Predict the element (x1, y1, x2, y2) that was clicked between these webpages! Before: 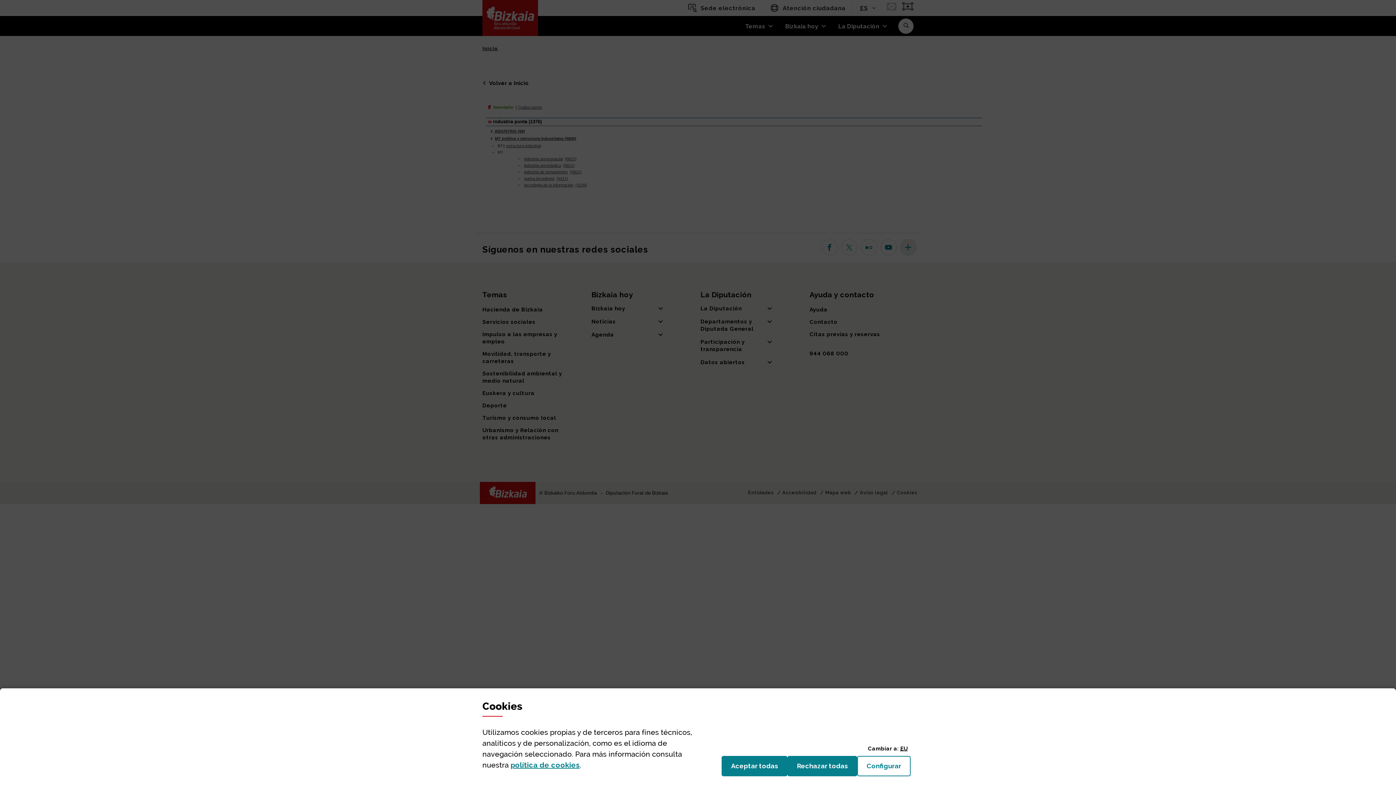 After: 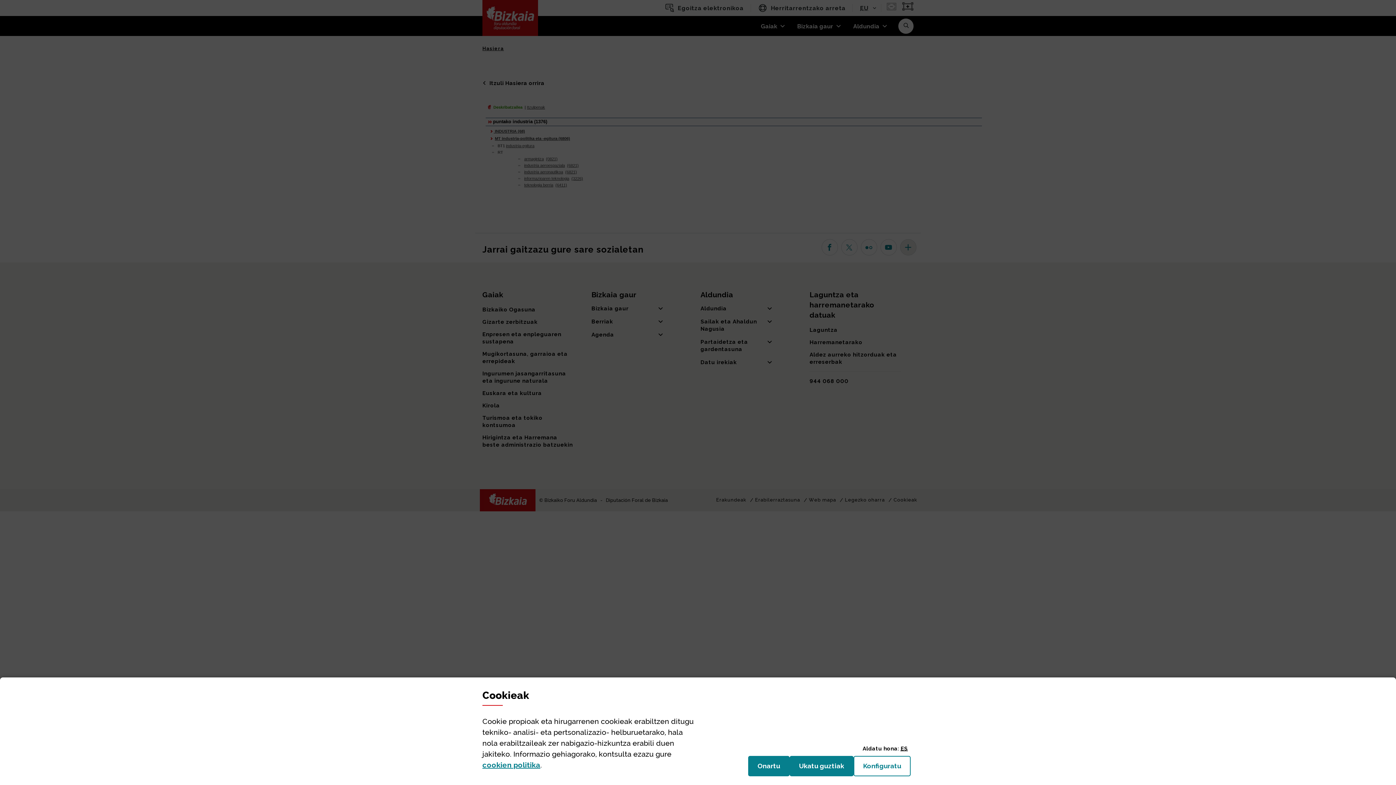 Action: bbox: (900, 745, 908, 752) label: EU